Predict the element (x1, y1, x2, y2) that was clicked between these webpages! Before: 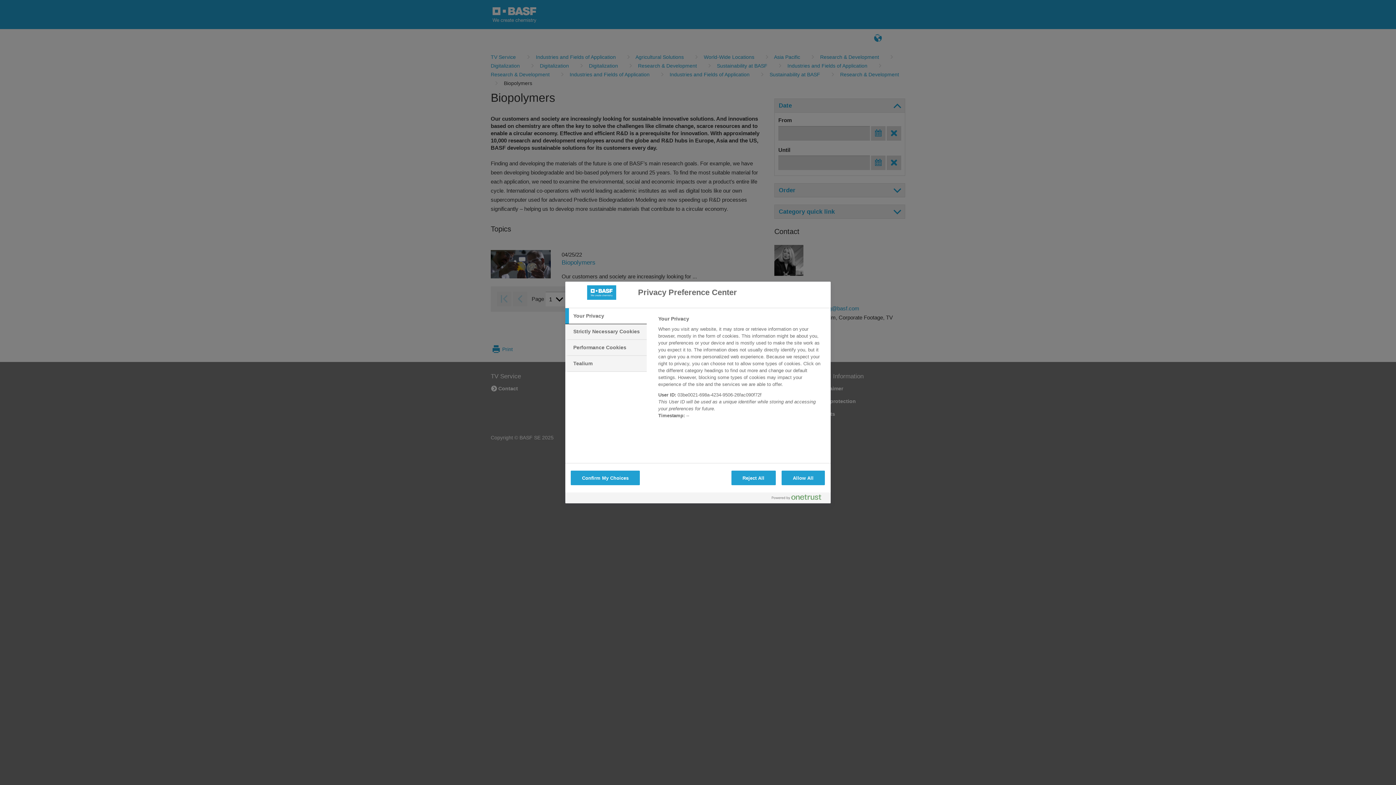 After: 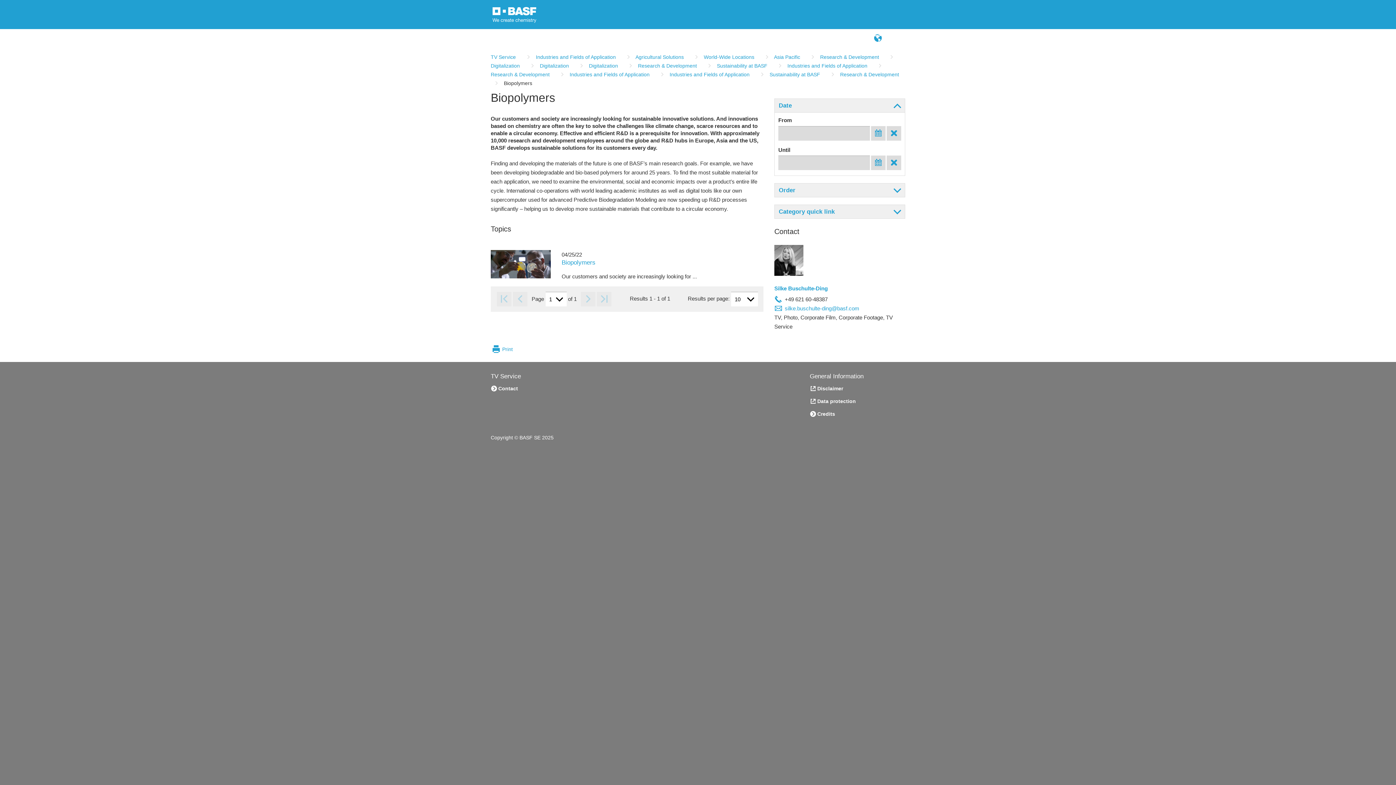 Action: bbox: (731, 470, 775, 485) label: Reject All